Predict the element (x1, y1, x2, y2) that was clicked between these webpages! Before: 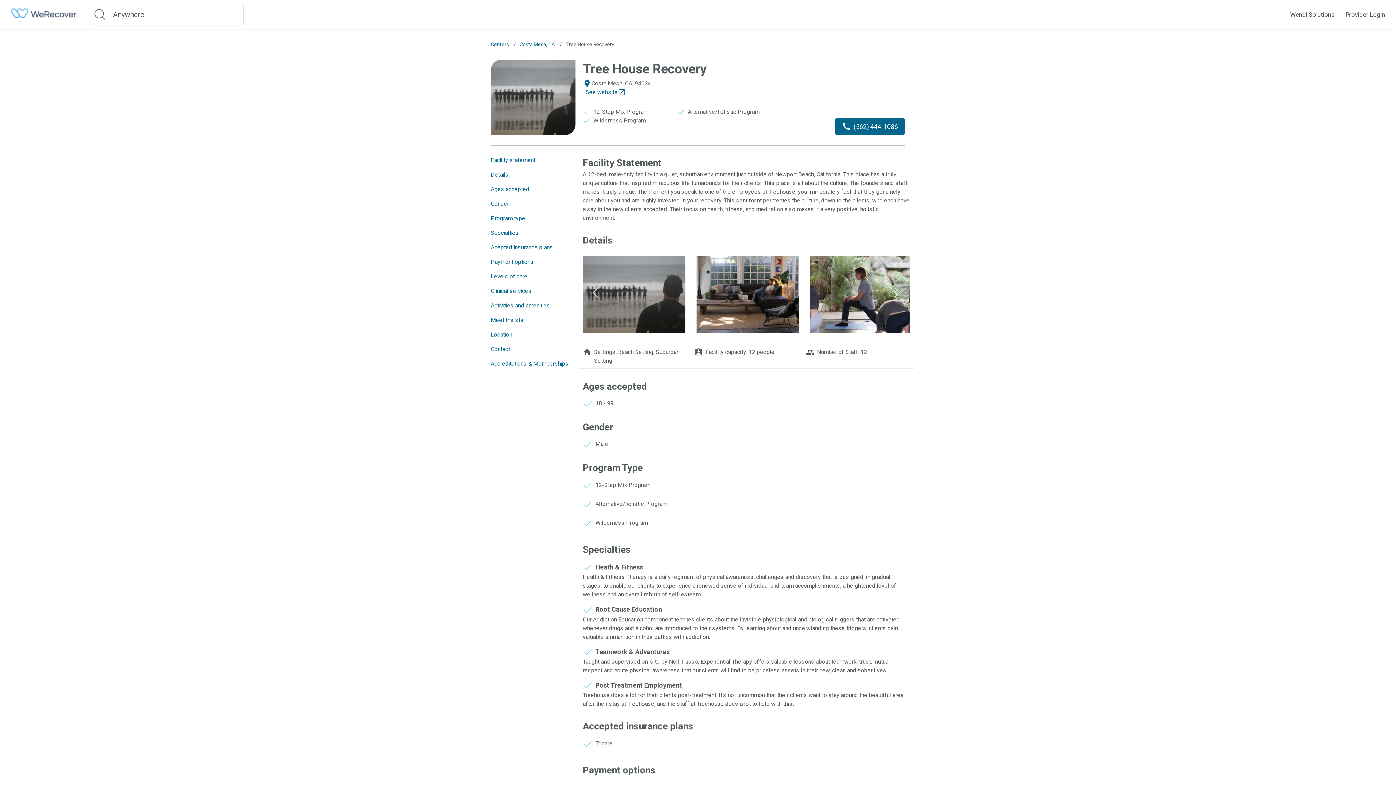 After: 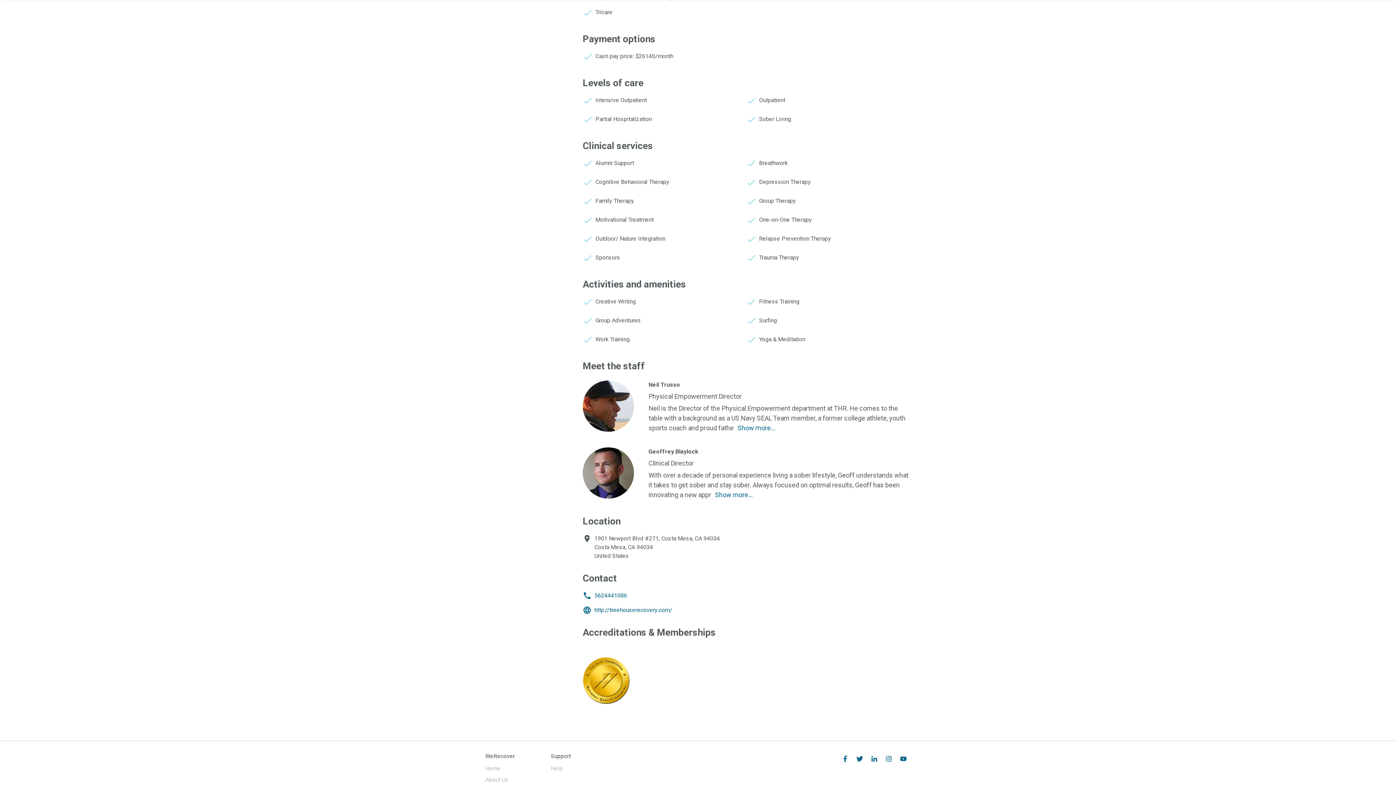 Action: bbox: (490, 359, 568, 368) label: Accreditations & Memberships